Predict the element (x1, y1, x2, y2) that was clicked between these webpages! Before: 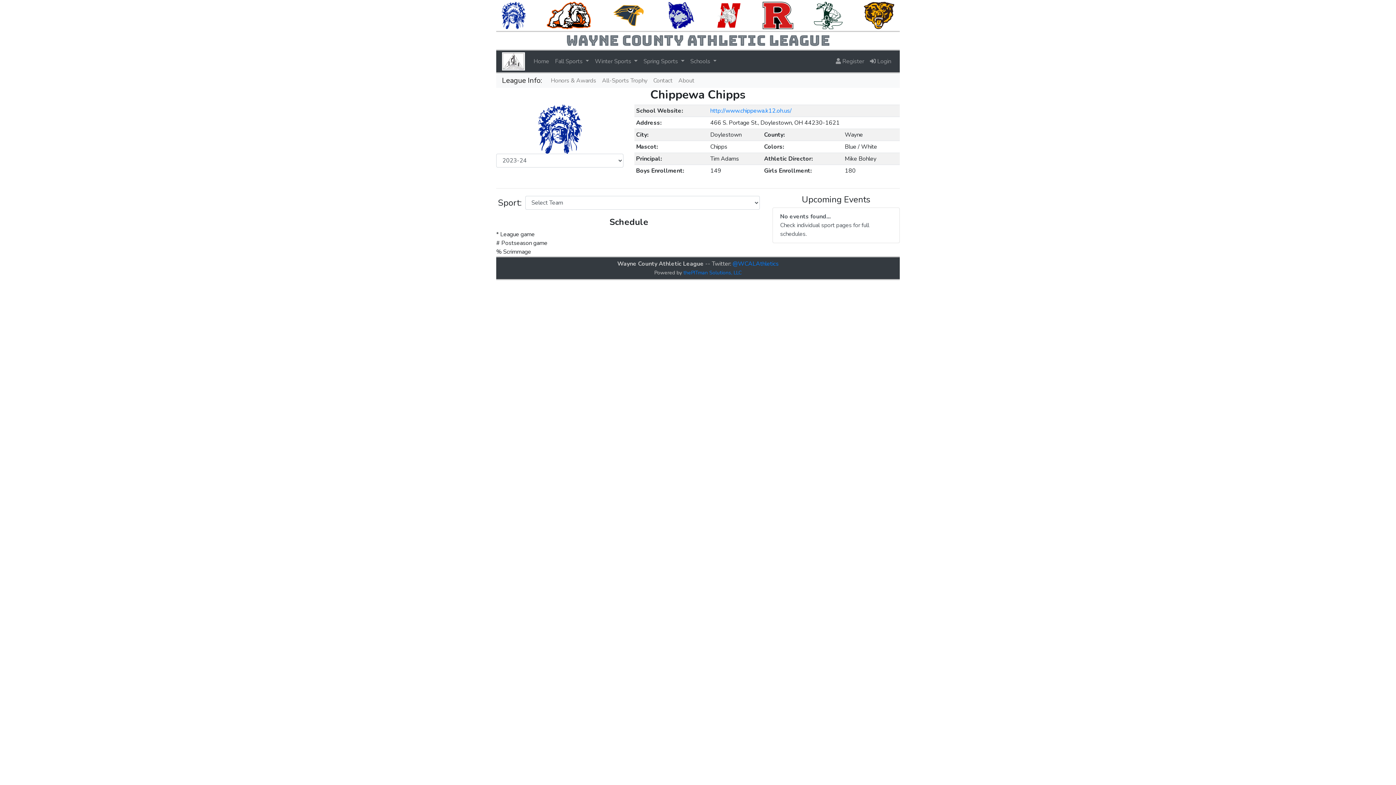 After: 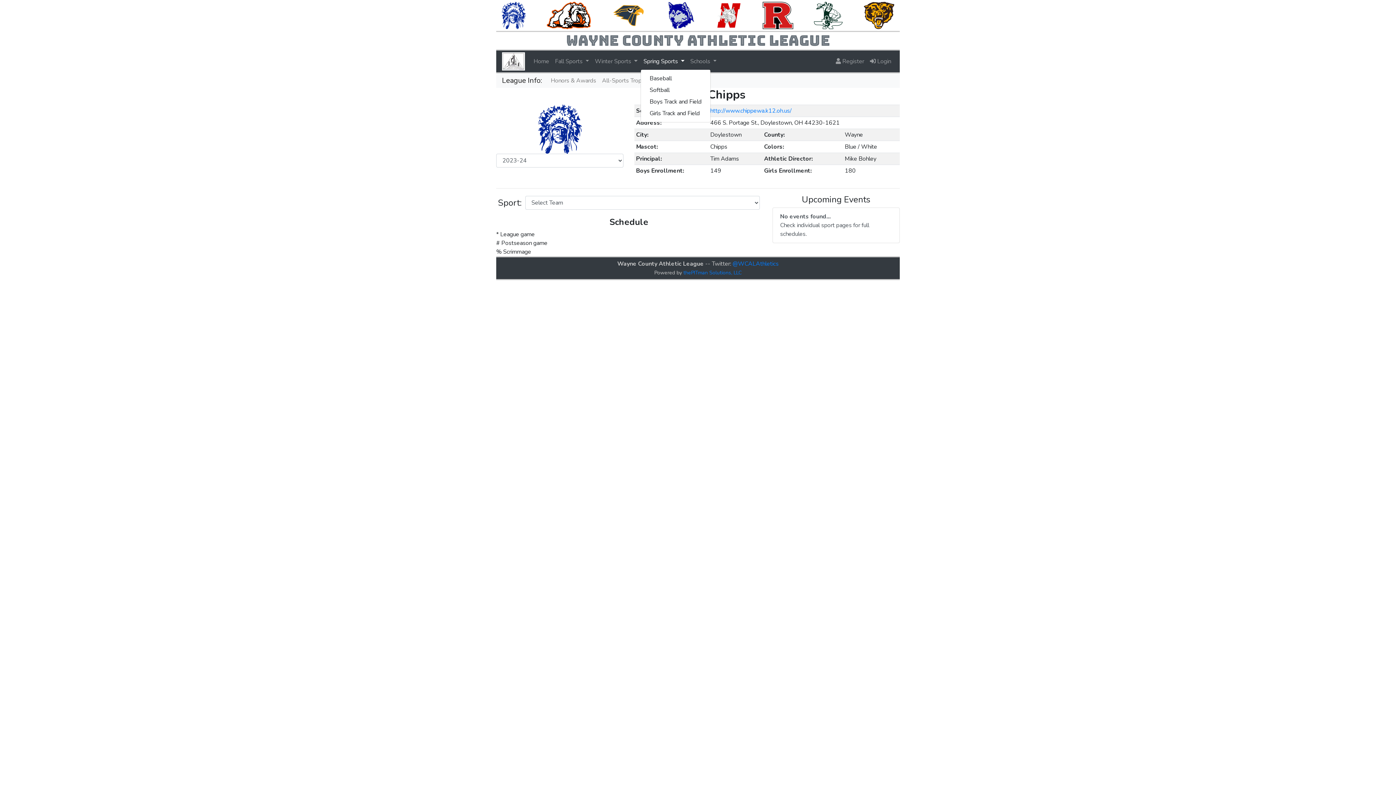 Action: bbox: (640, 54, 687, 68) label: Spring Sports 